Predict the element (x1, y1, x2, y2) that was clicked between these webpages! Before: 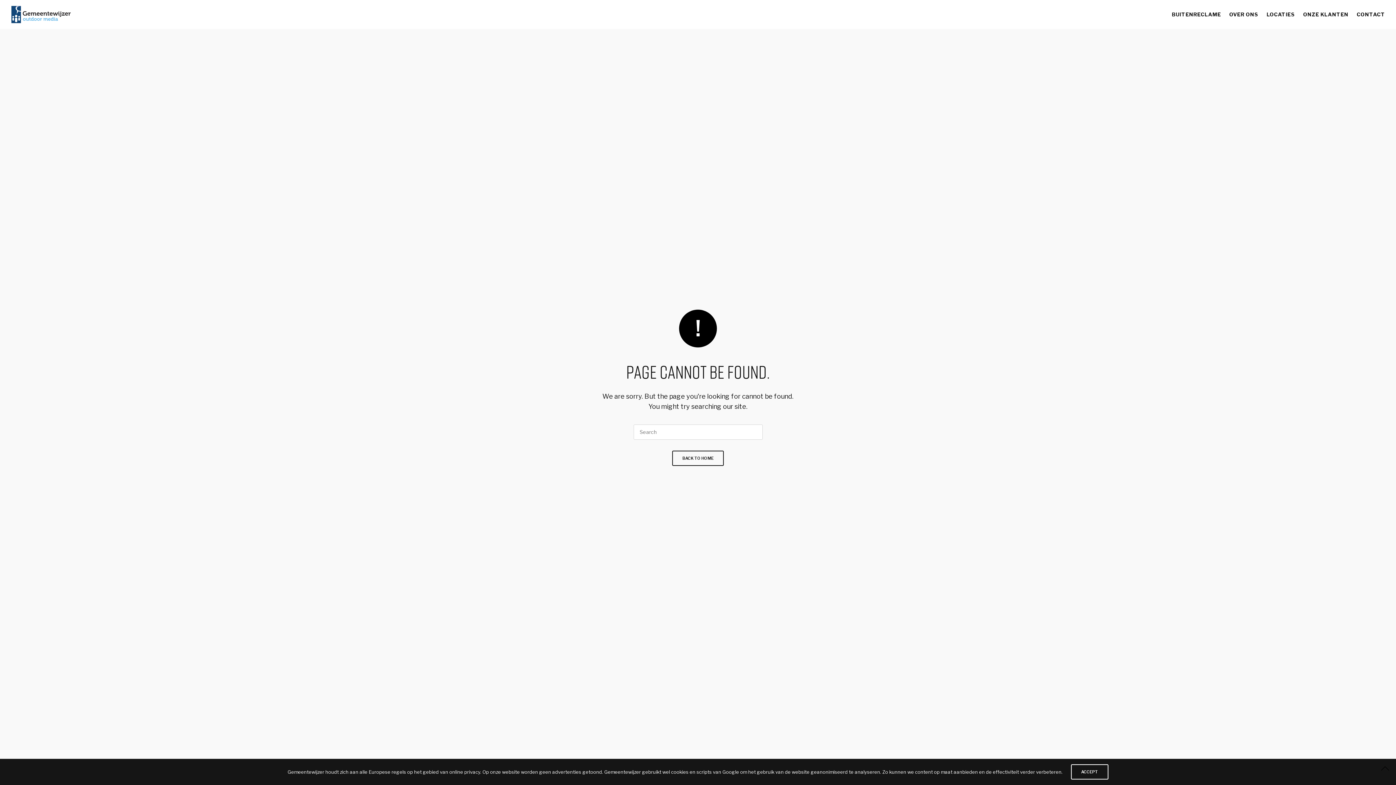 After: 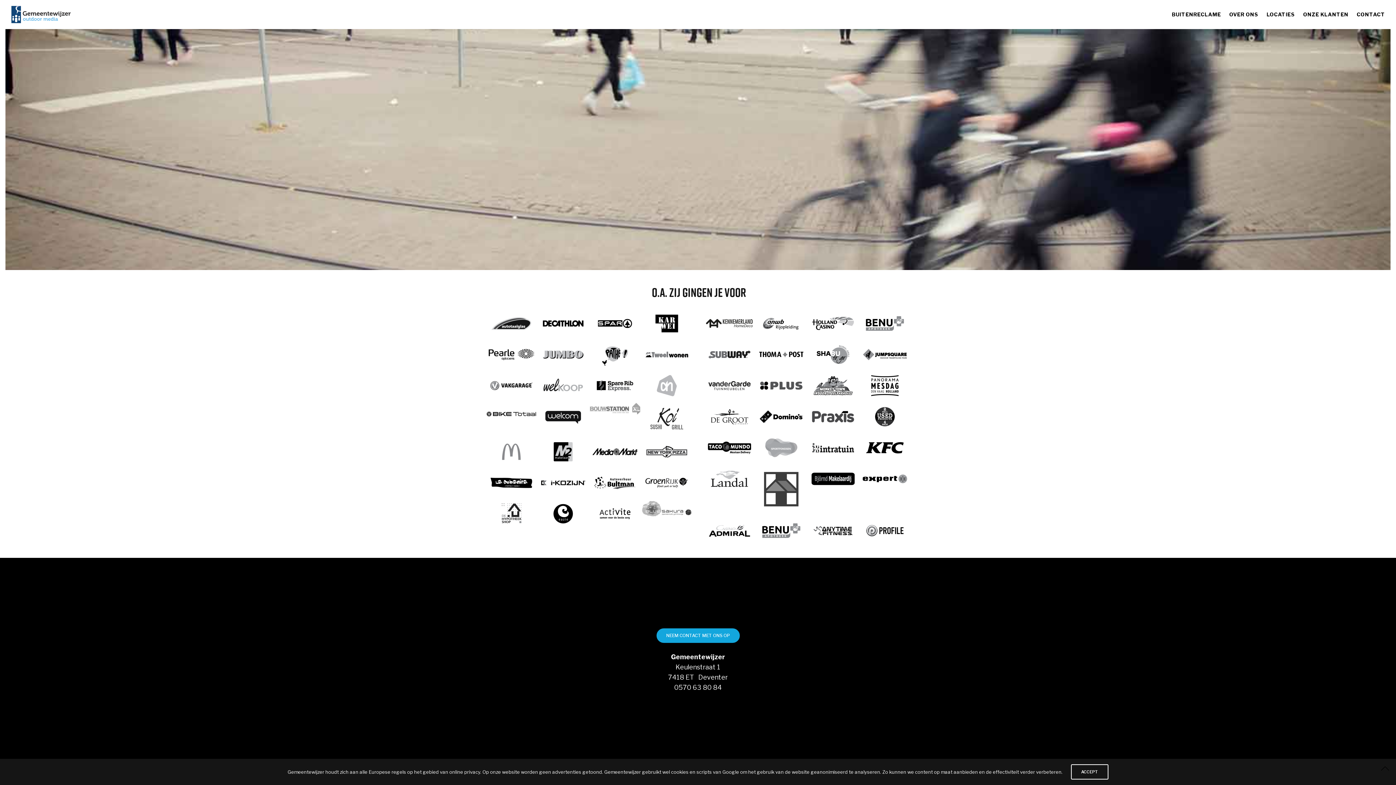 Action: bbox: (1303, 8, 1348, 20) label: ONZE KLANTEN